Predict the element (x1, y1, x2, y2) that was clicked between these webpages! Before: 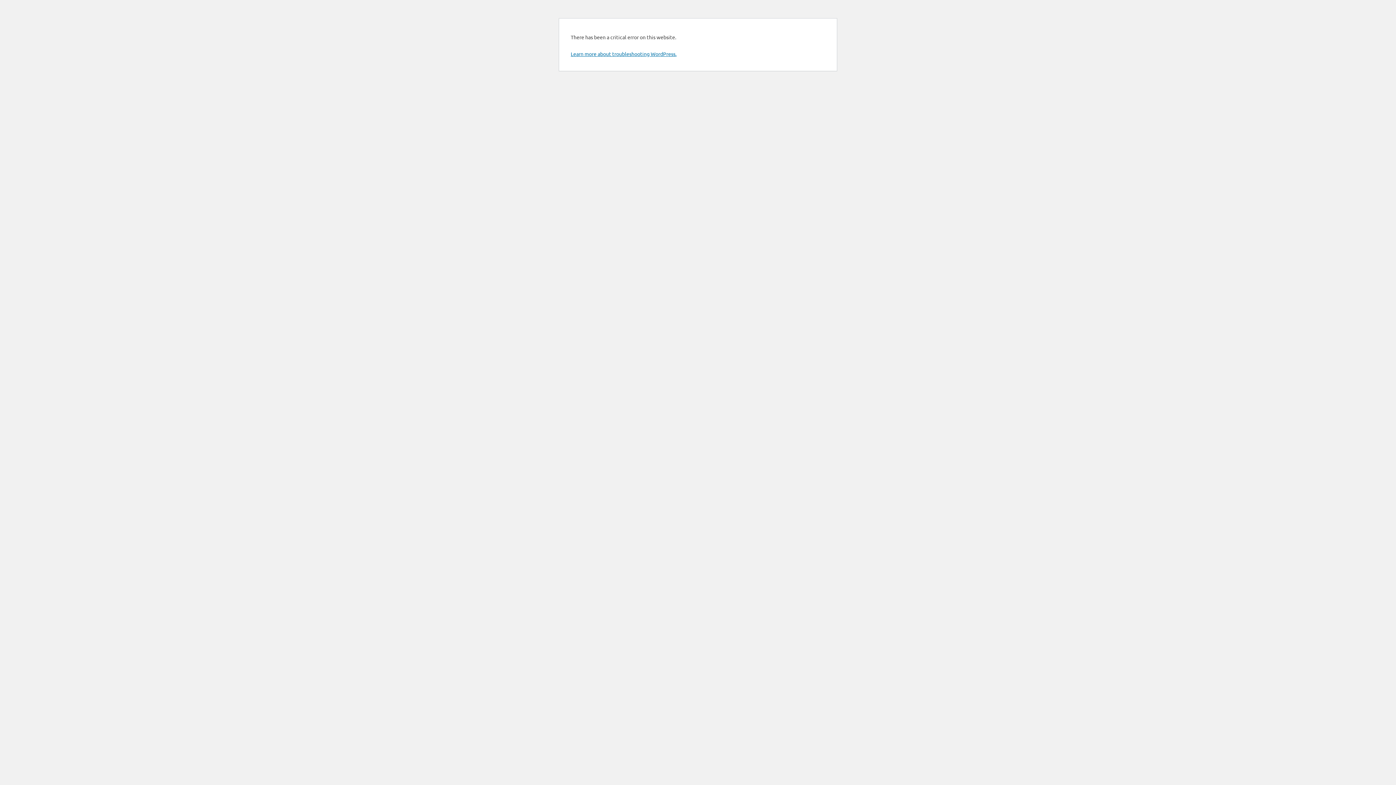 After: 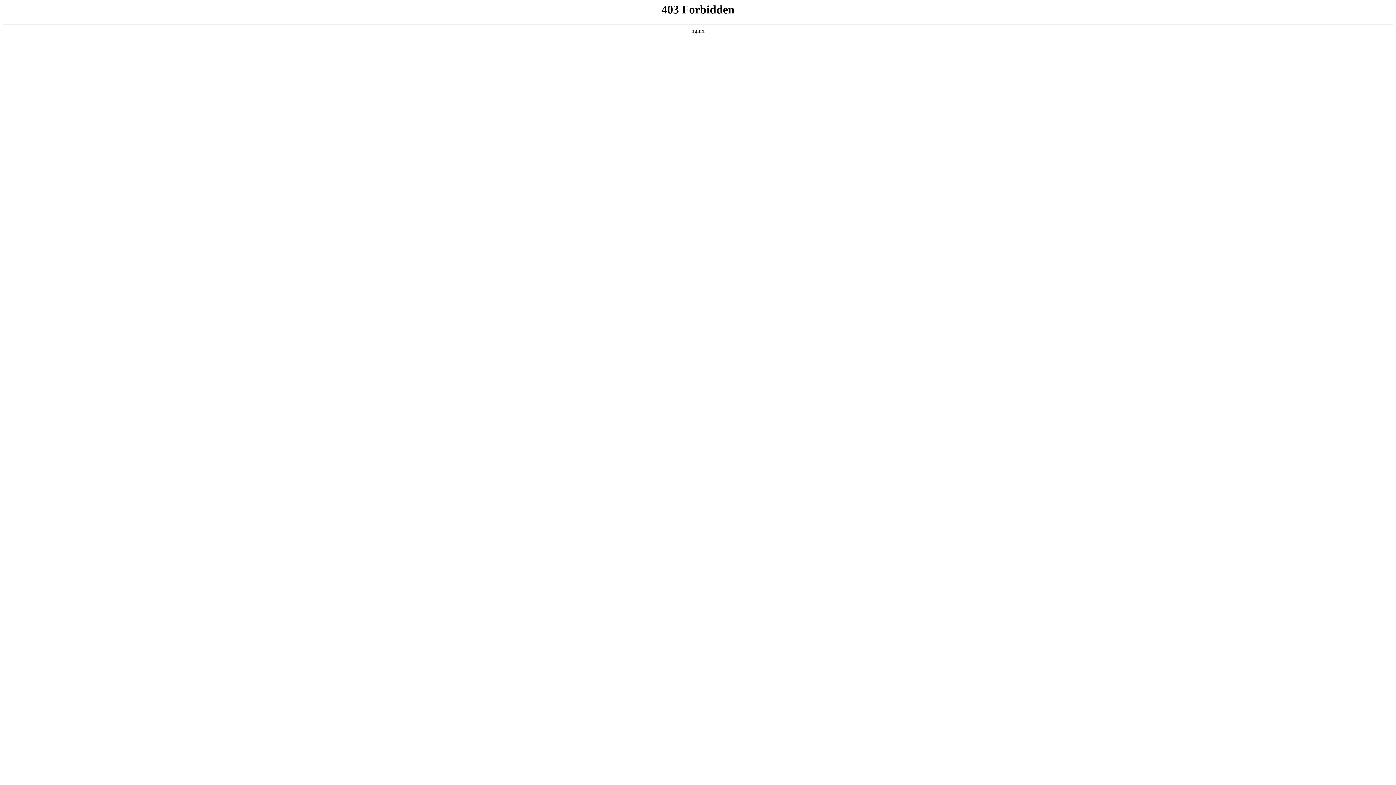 Action: label: Learn more about troubleshooting WordPress. bbox: (570, 50, 676, 57)